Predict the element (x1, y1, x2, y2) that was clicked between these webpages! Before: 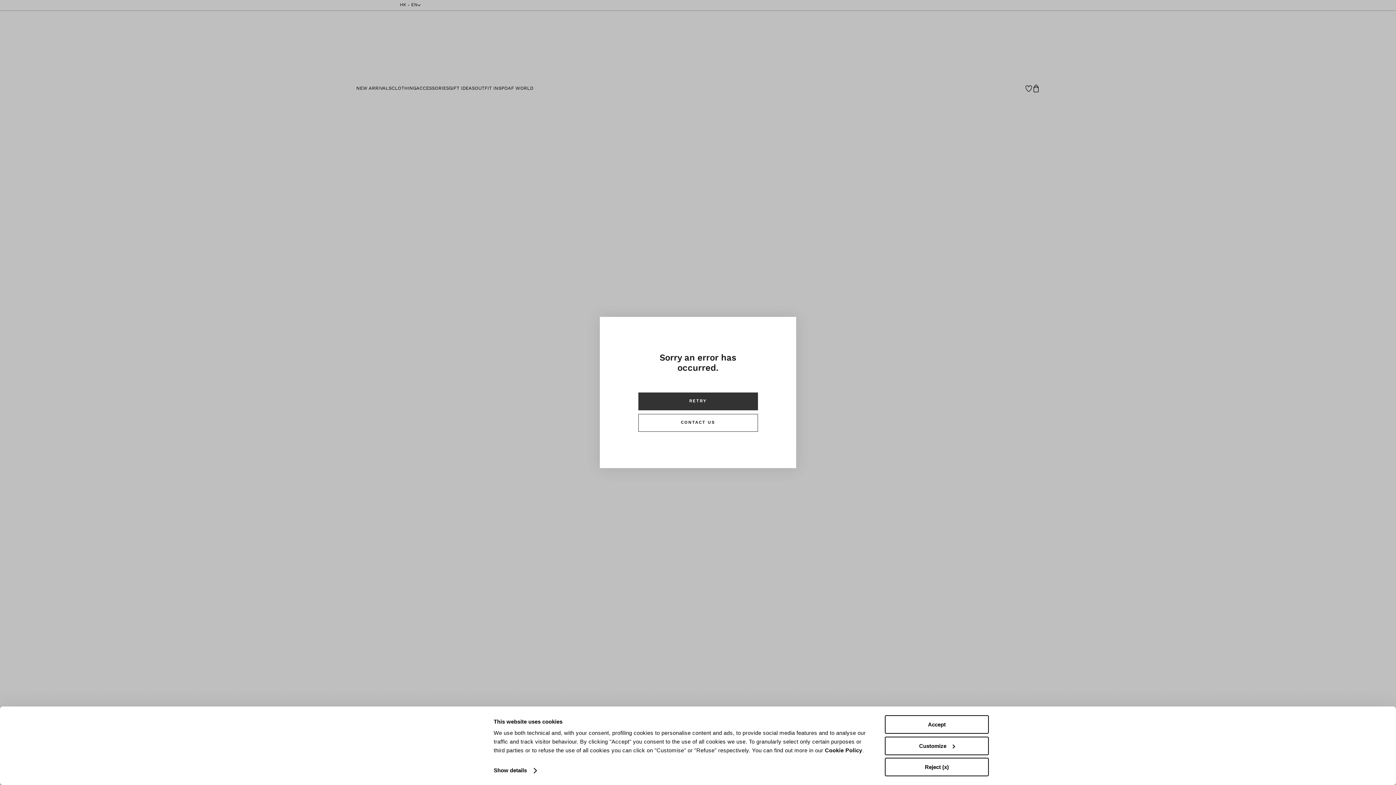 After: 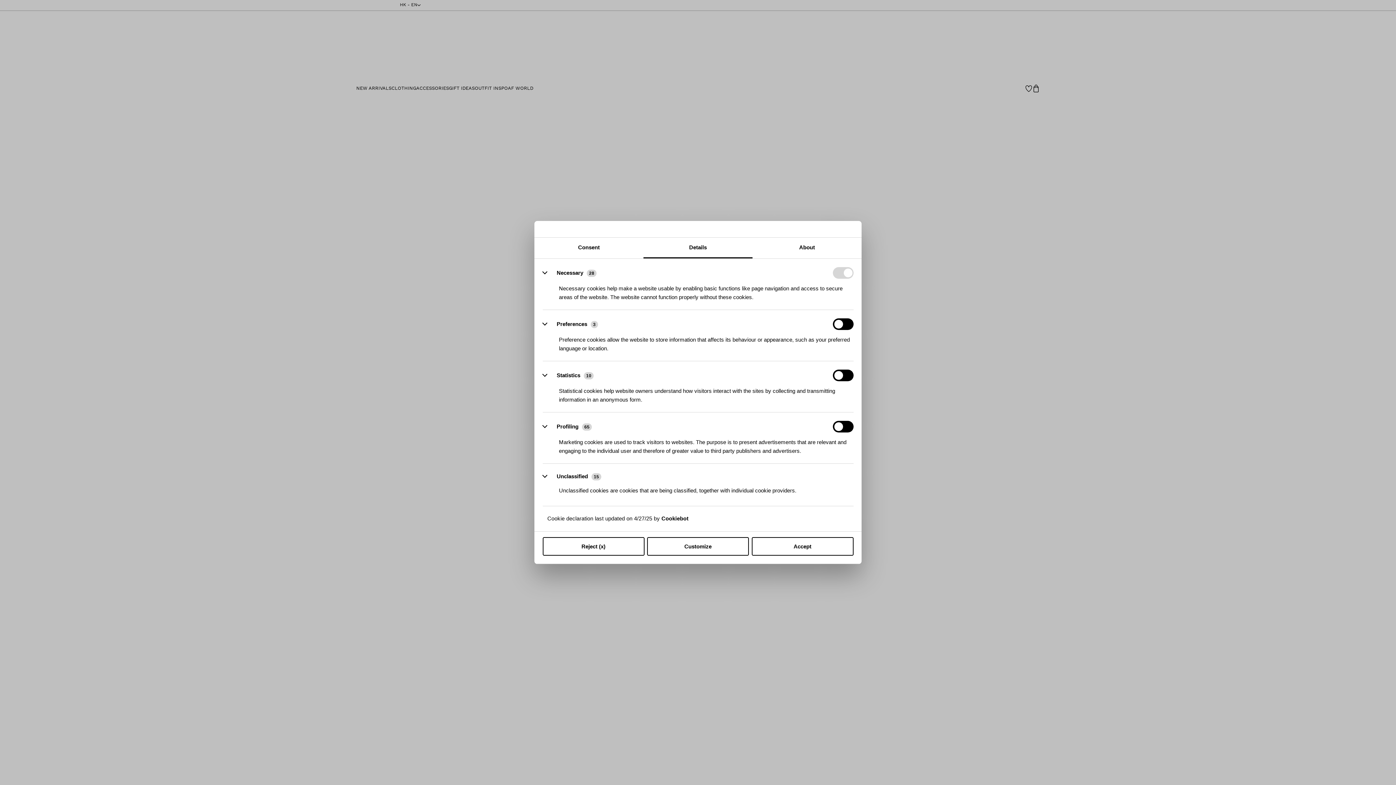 Action: bbox: (493, 765, 536, 776) label: Show details